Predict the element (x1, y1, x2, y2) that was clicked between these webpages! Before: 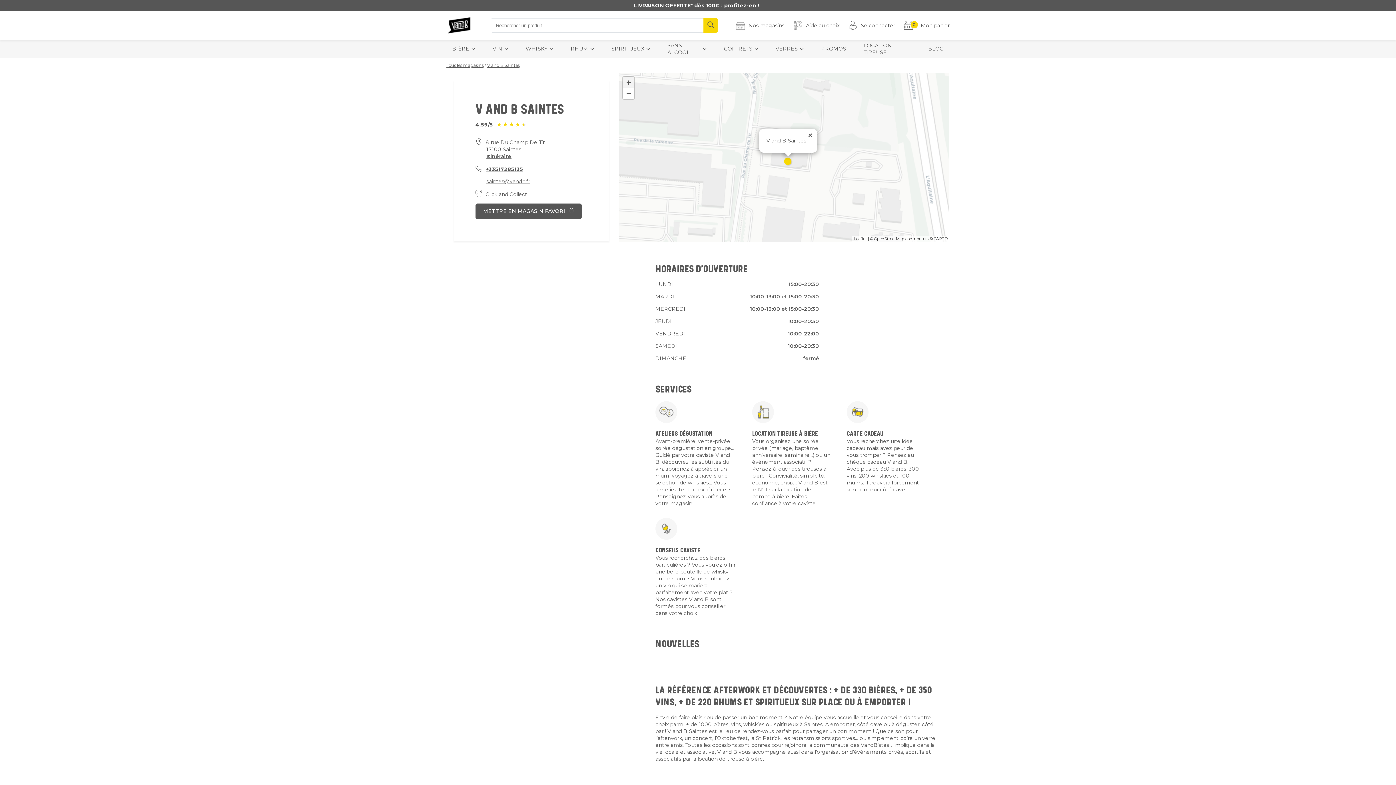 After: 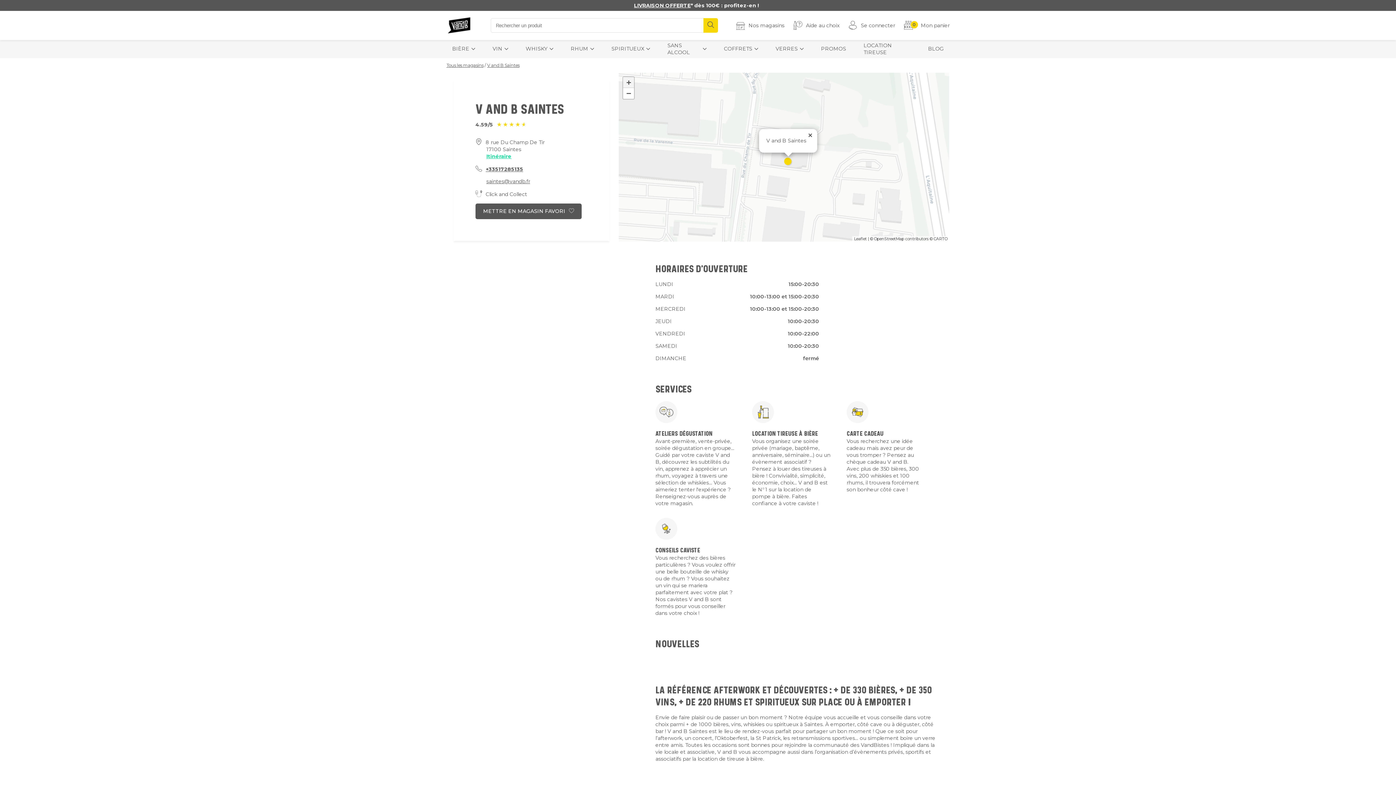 Action: label: Itinéraire bbox: (486, 152, 511, 159)